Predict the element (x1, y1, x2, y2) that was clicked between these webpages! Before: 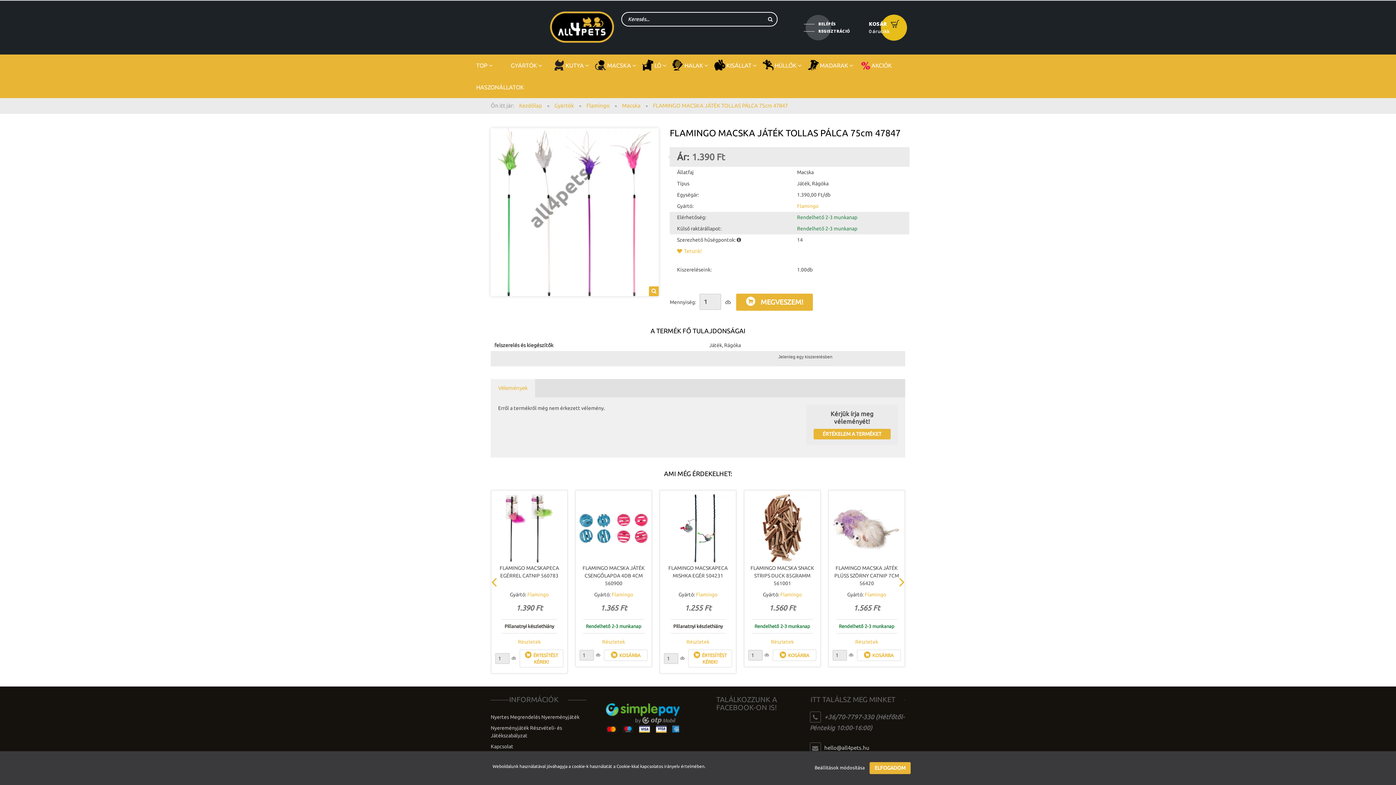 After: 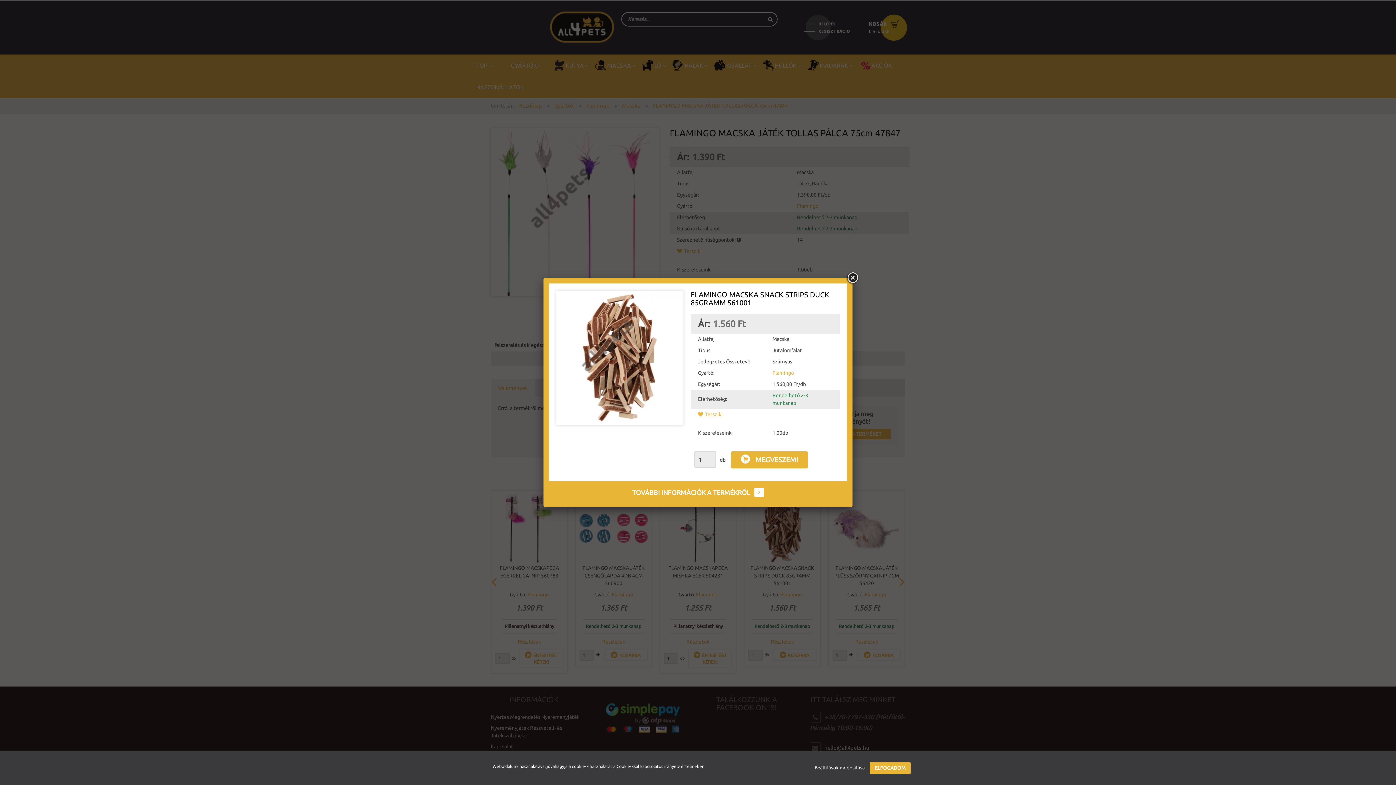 Action: bbox: (758, 522, 806, 534) label: VILLÁMNÉZET